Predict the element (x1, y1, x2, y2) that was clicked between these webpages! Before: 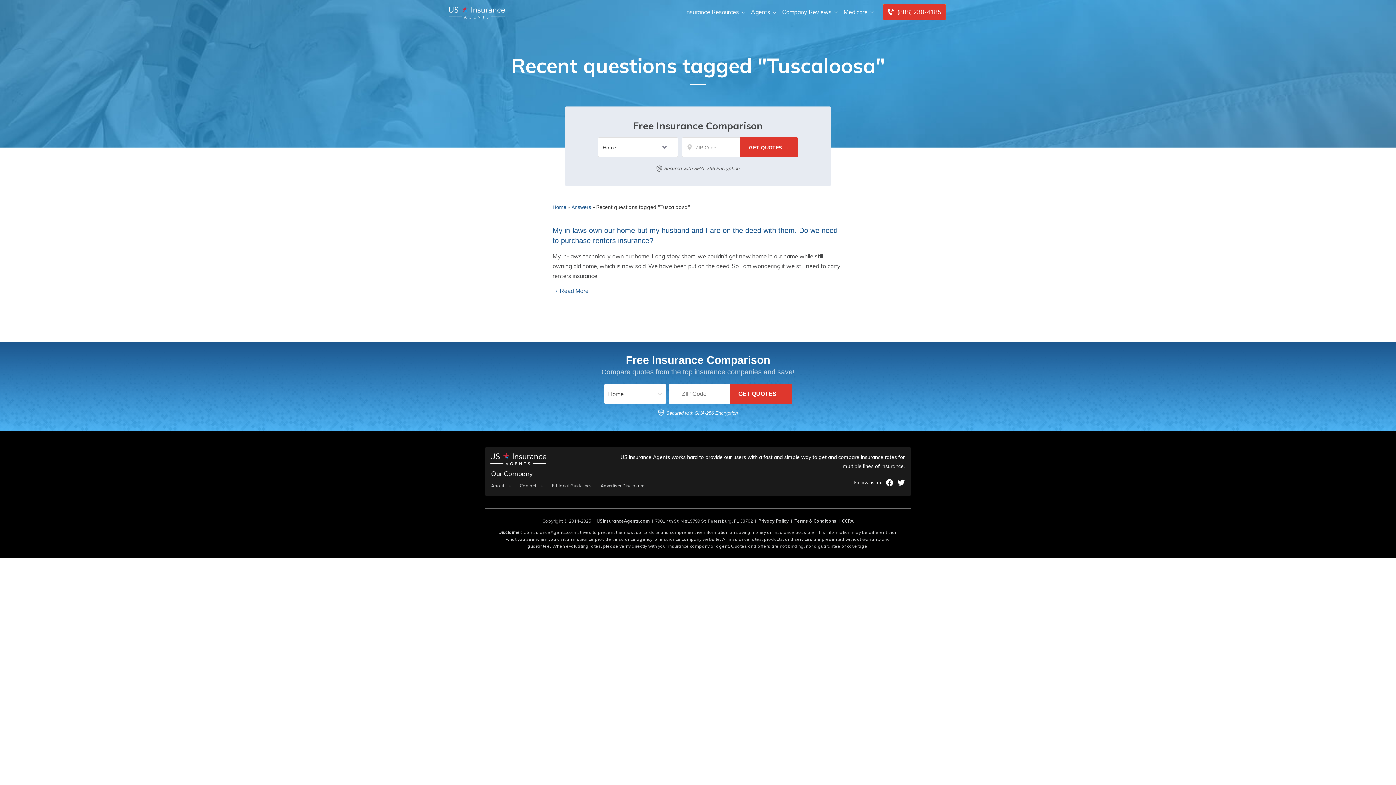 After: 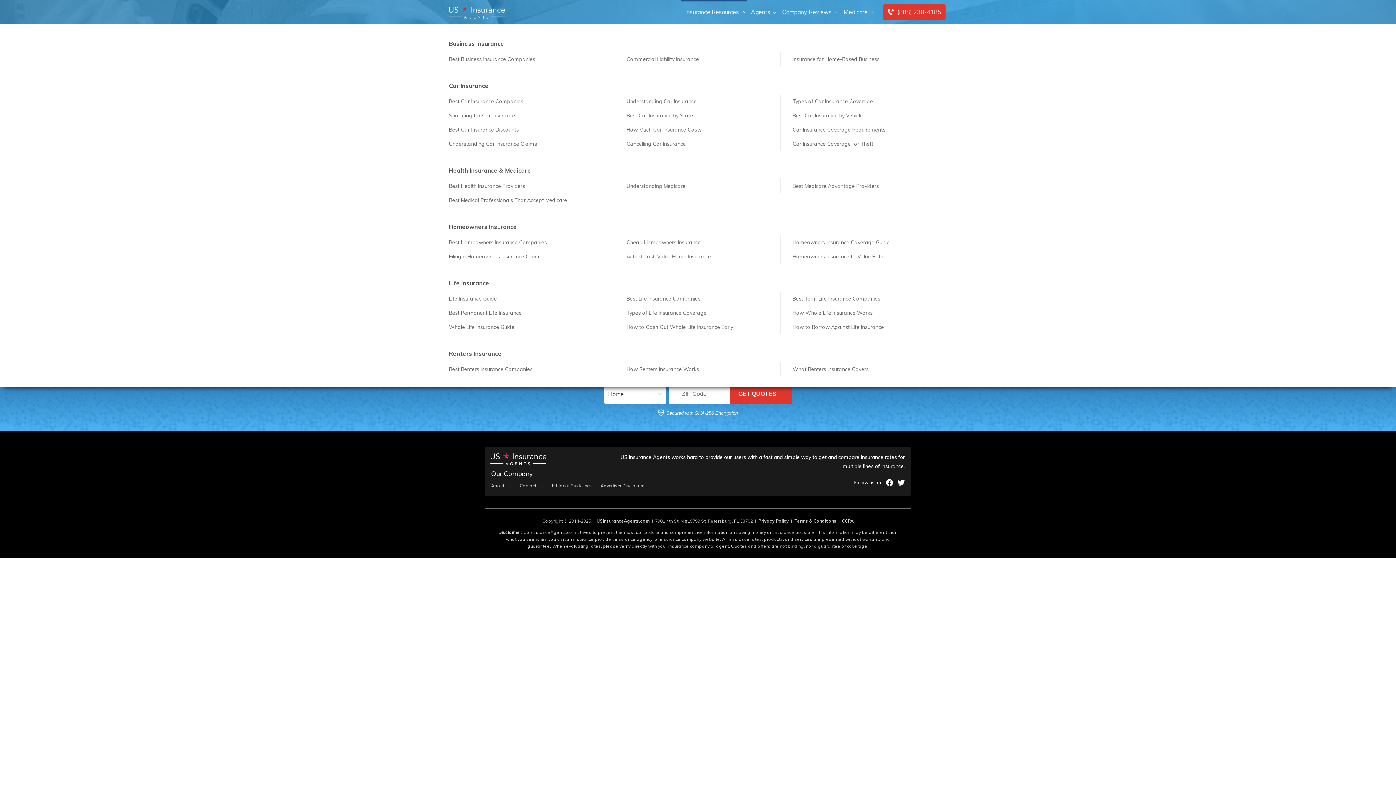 Action: bbox: (681, 0, 747, 24) label: Insurance Resources